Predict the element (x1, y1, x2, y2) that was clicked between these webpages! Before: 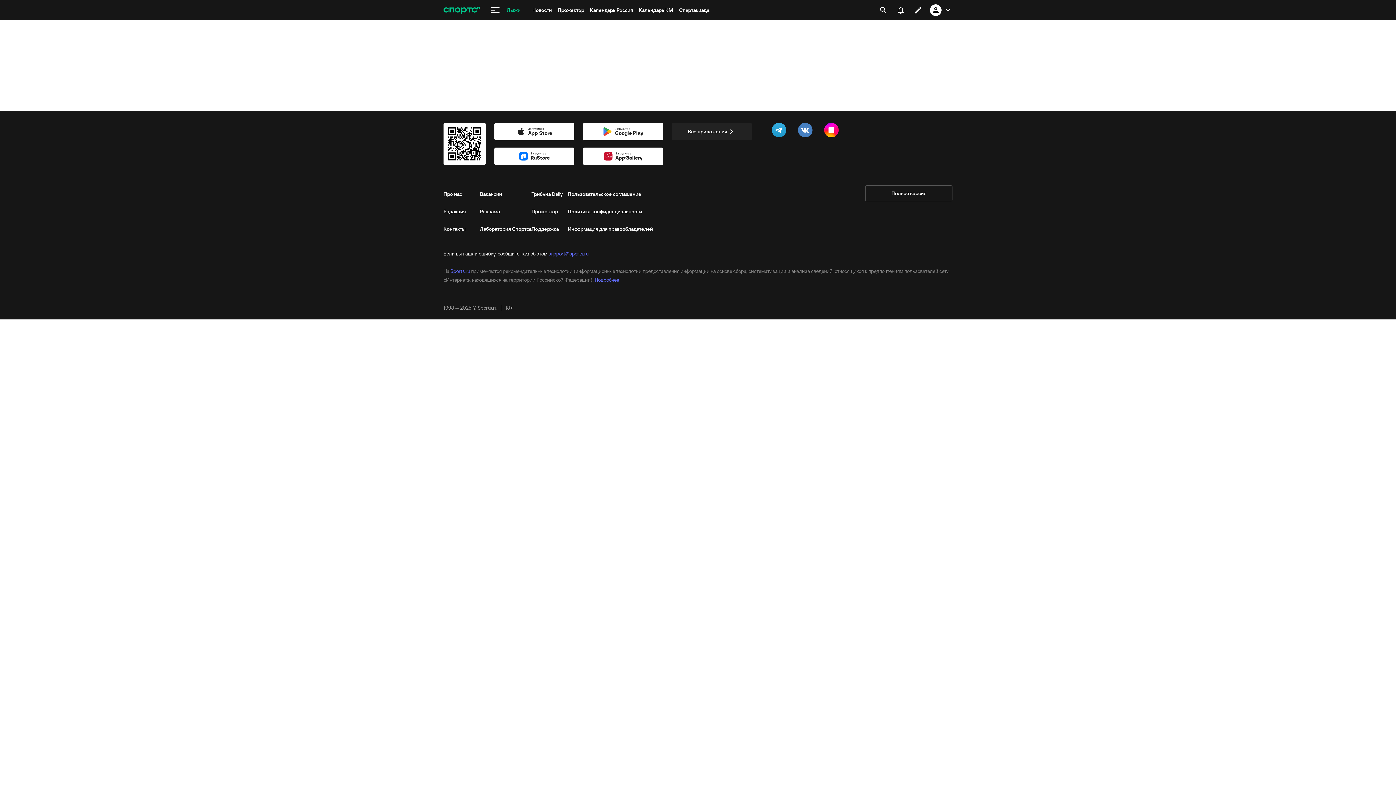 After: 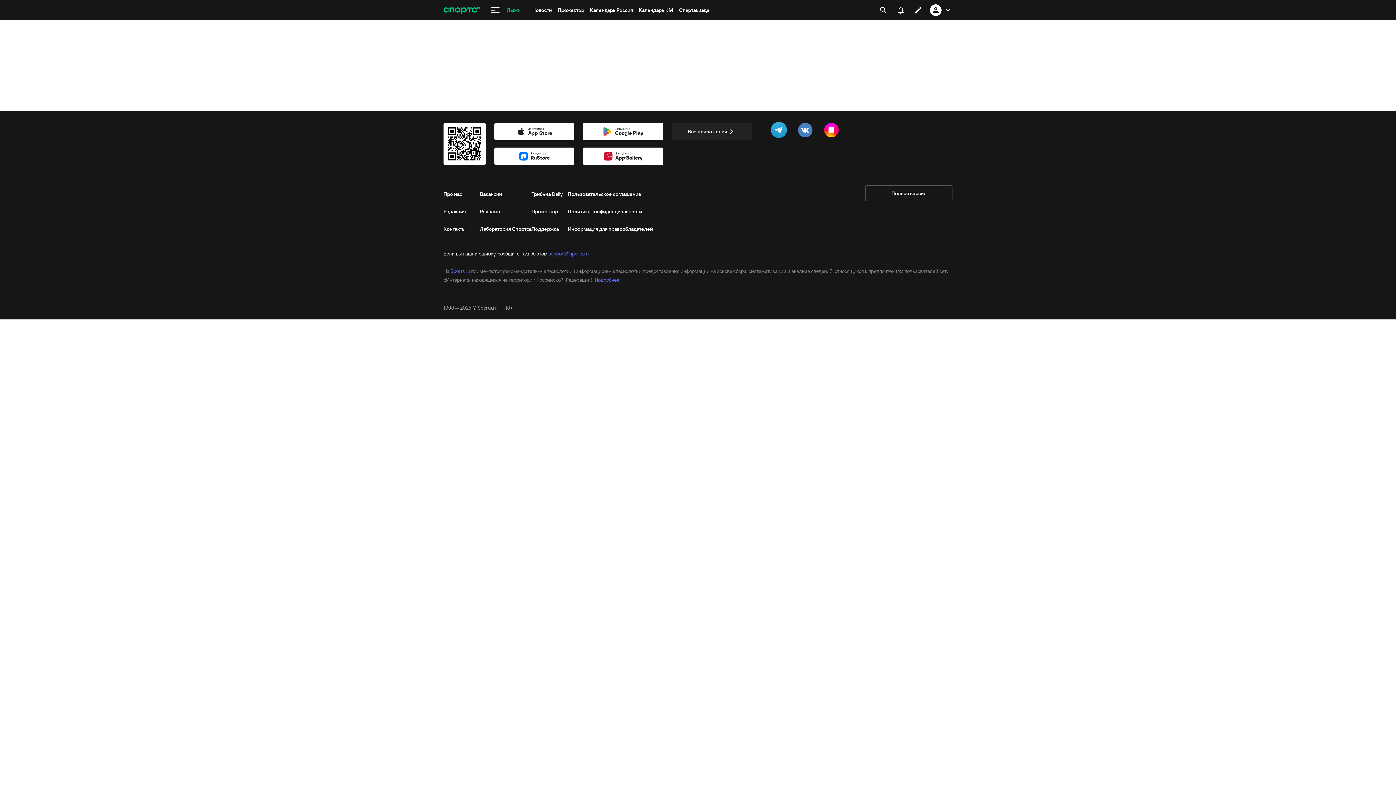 Action: bbox: (772, 122, 789, 140)